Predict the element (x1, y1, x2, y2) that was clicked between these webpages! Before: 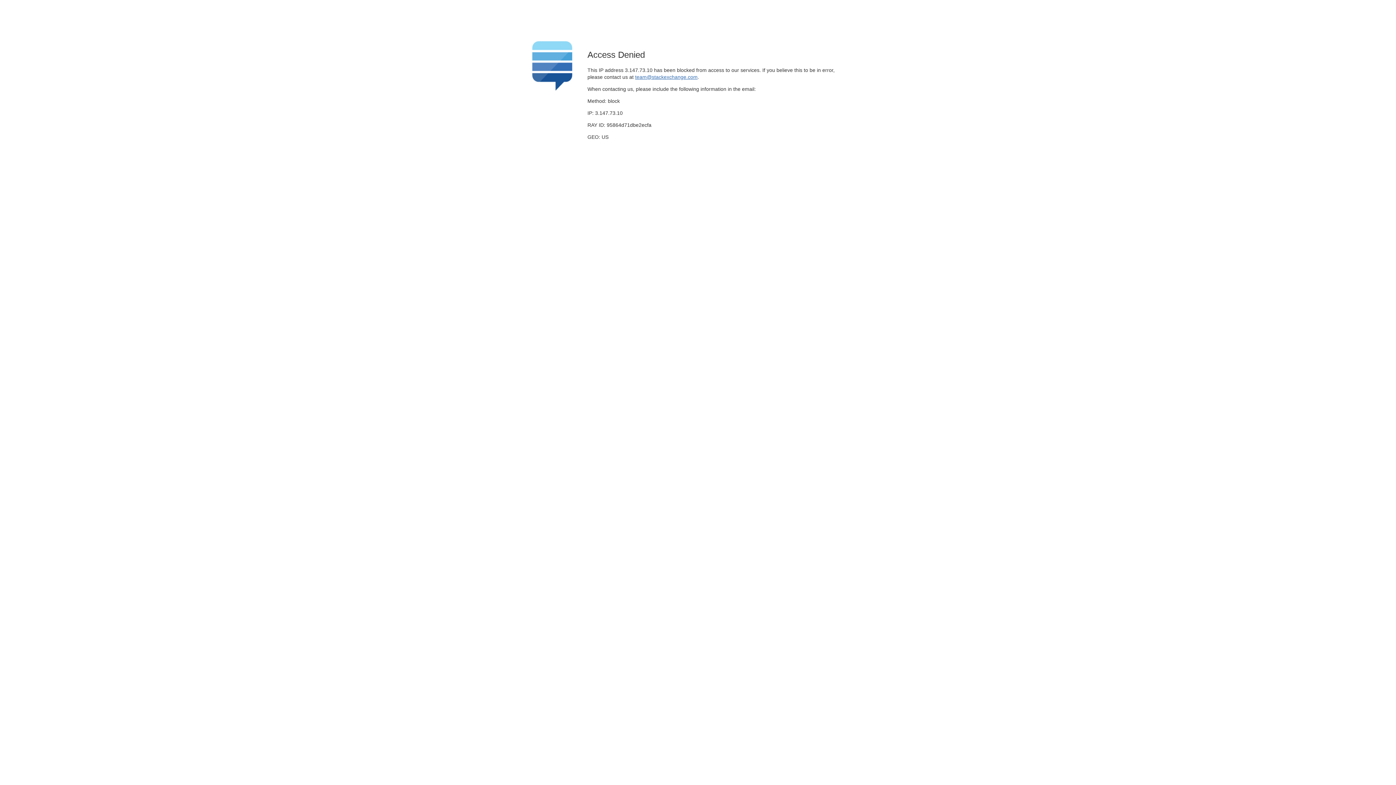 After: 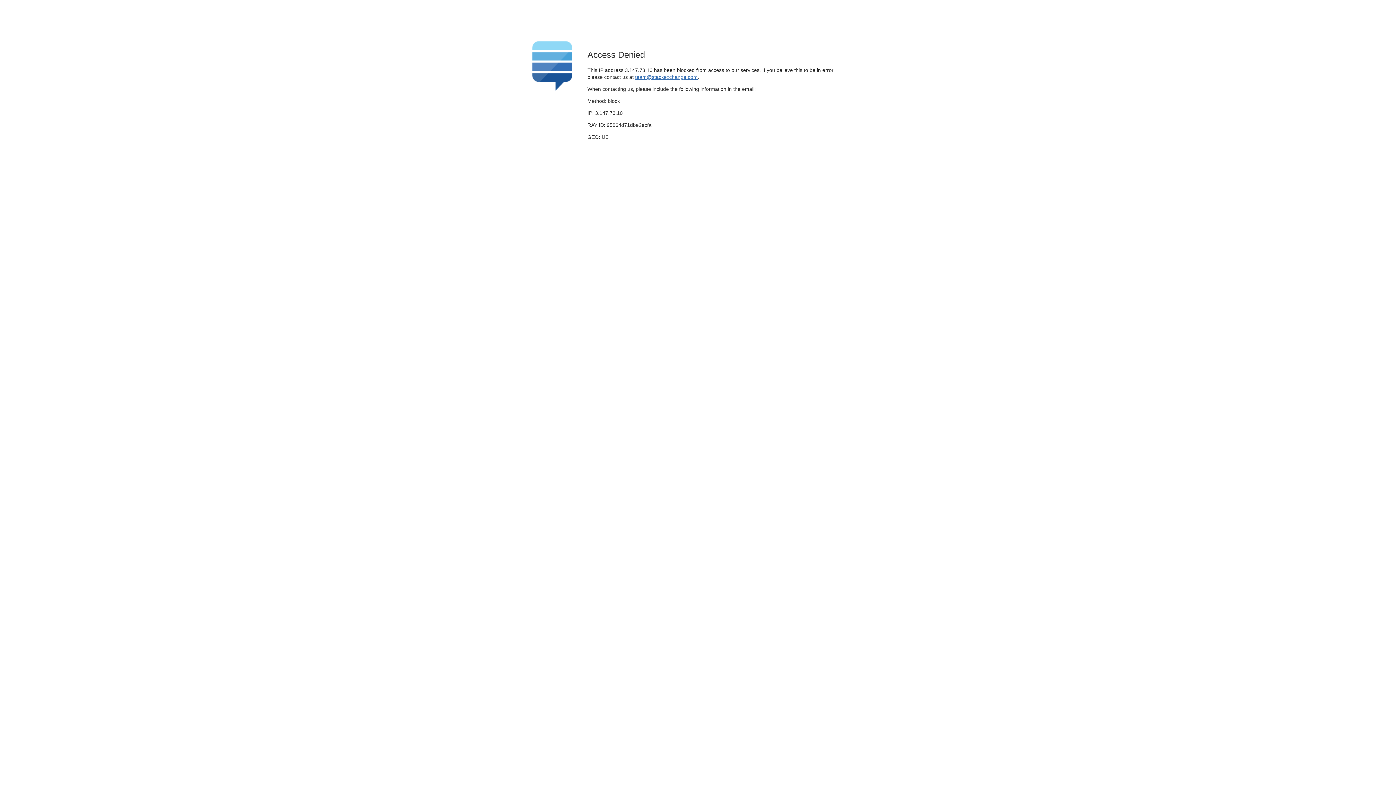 Action: bbox: (635, 74, 697, 79) label: team@stackexchange.com